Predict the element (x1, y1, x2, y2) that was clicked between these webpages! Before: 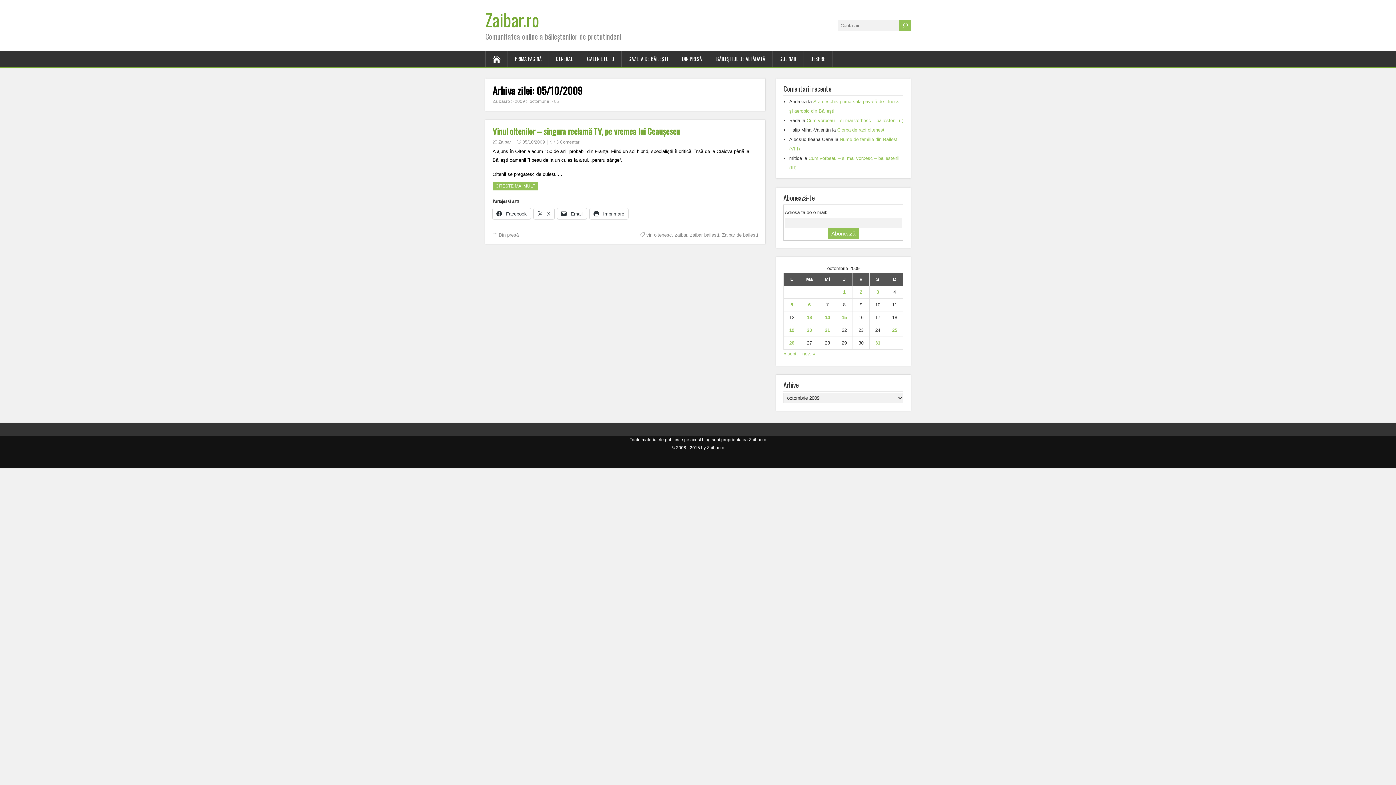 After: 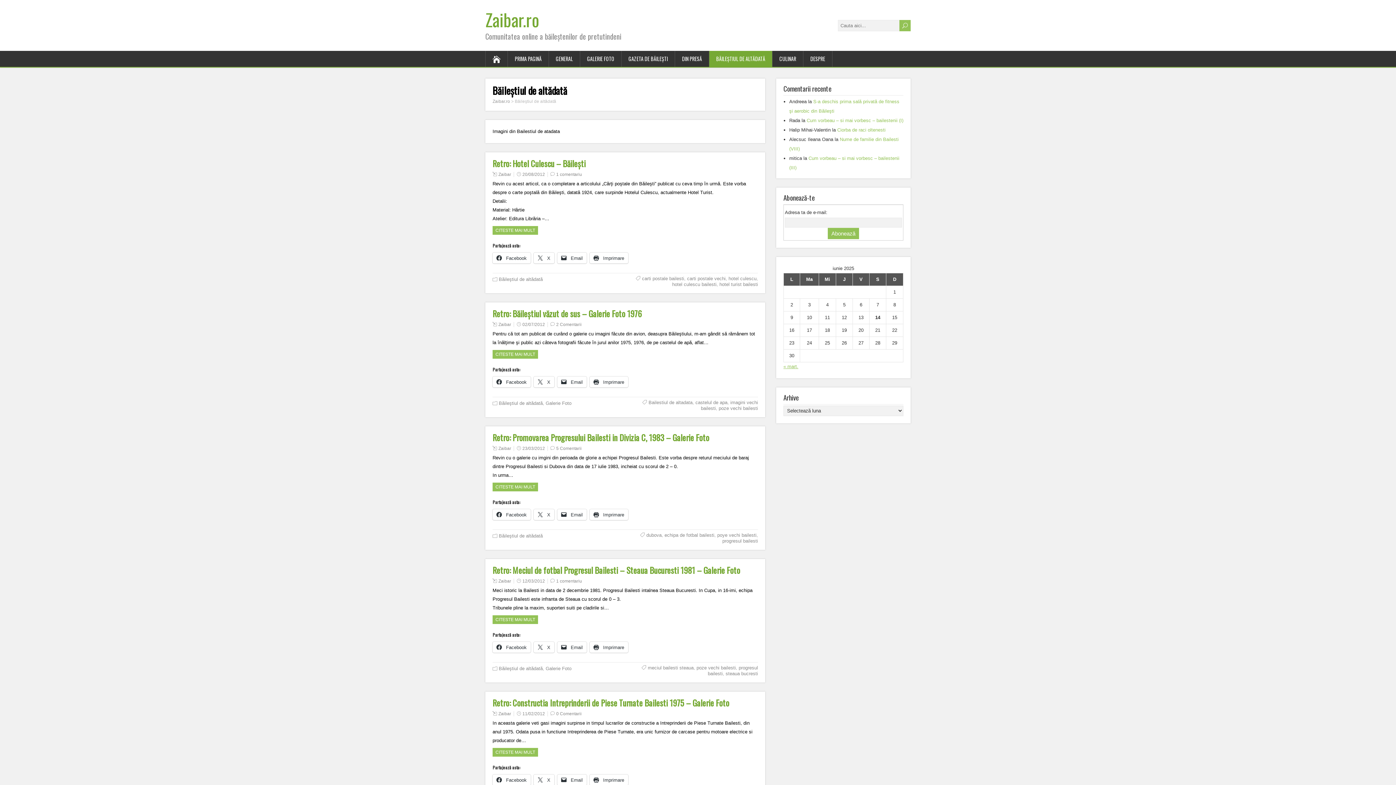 Action: bbox: (709, 50, 772, 66) label: BĂILEŞTIUL DE ALTĂDATĂ